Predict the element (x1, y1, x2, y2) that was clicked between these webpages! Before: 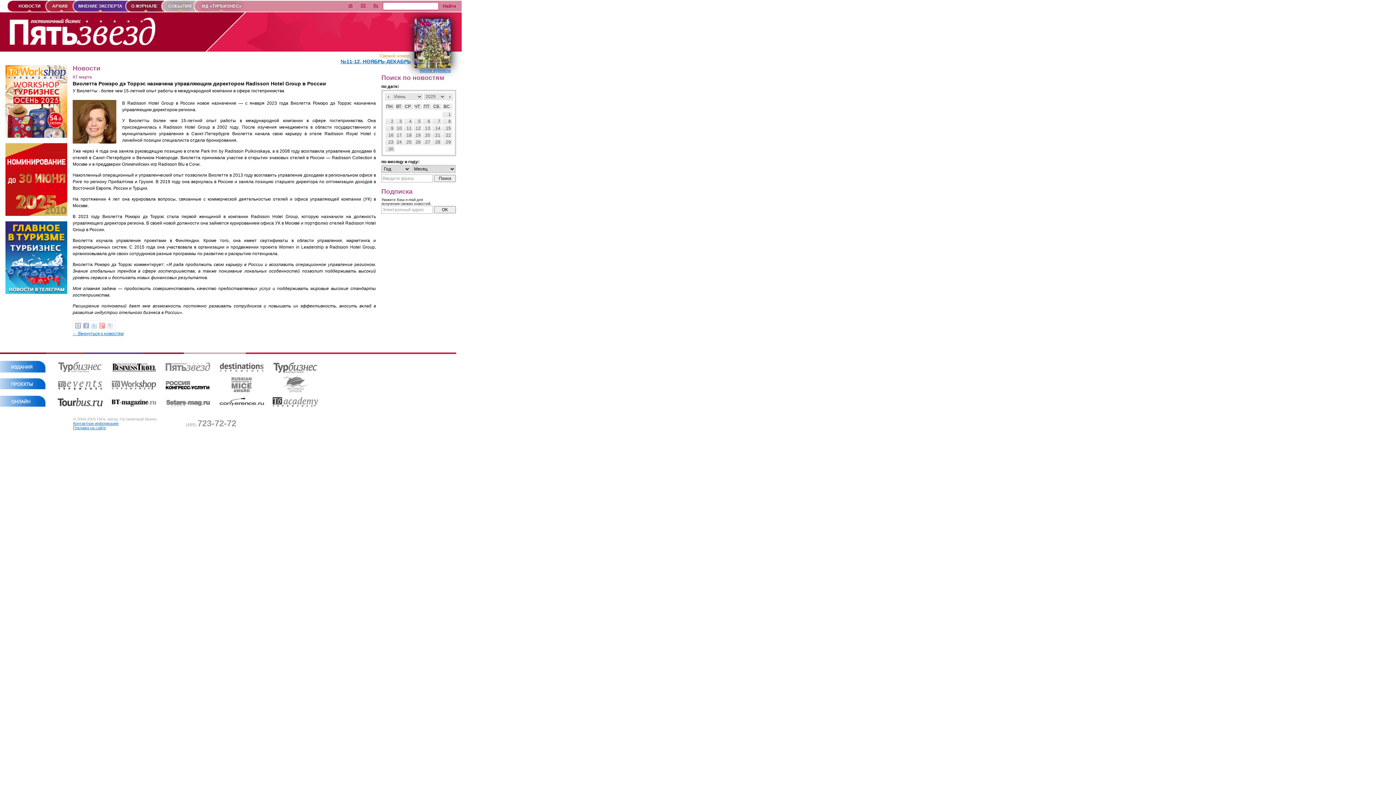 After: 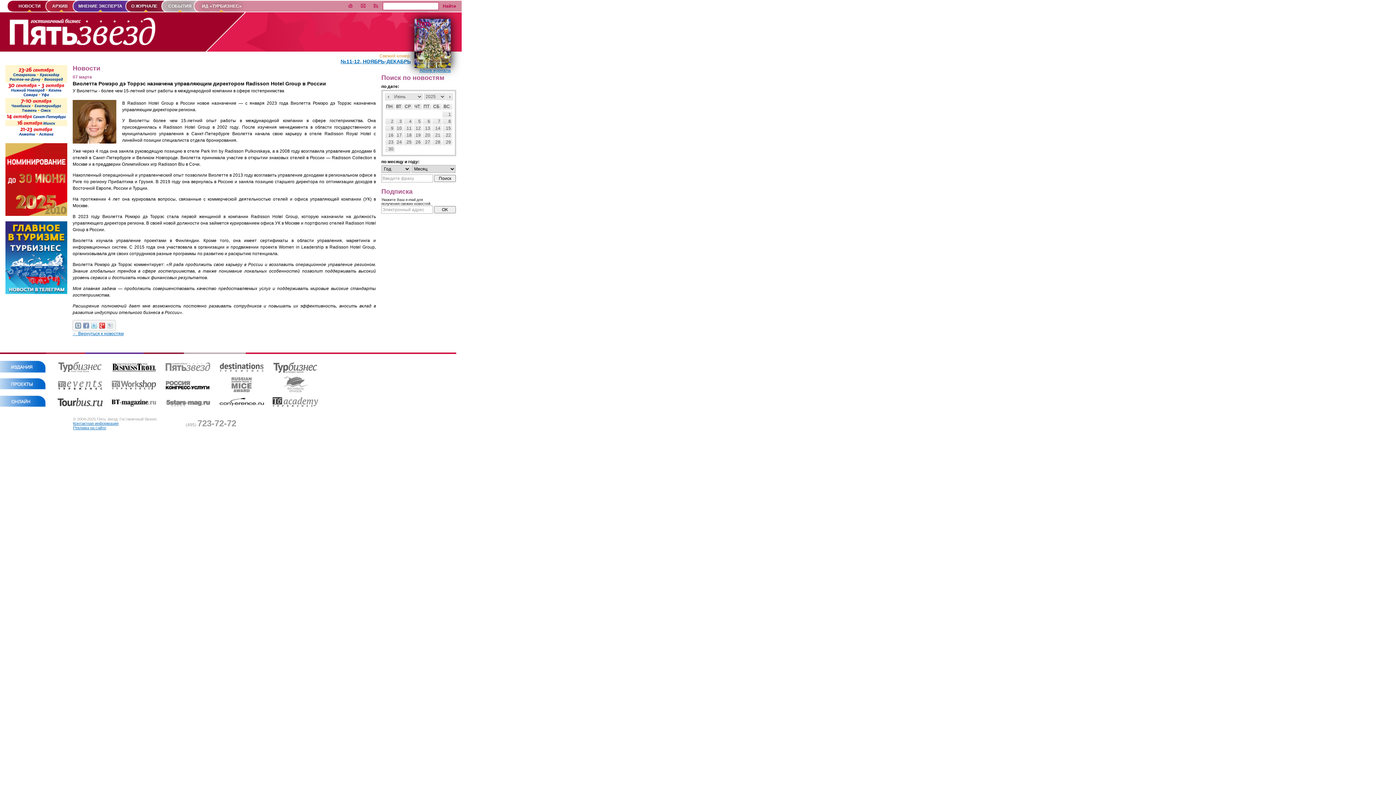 Action: bbox: (99, 322, 105, 328)